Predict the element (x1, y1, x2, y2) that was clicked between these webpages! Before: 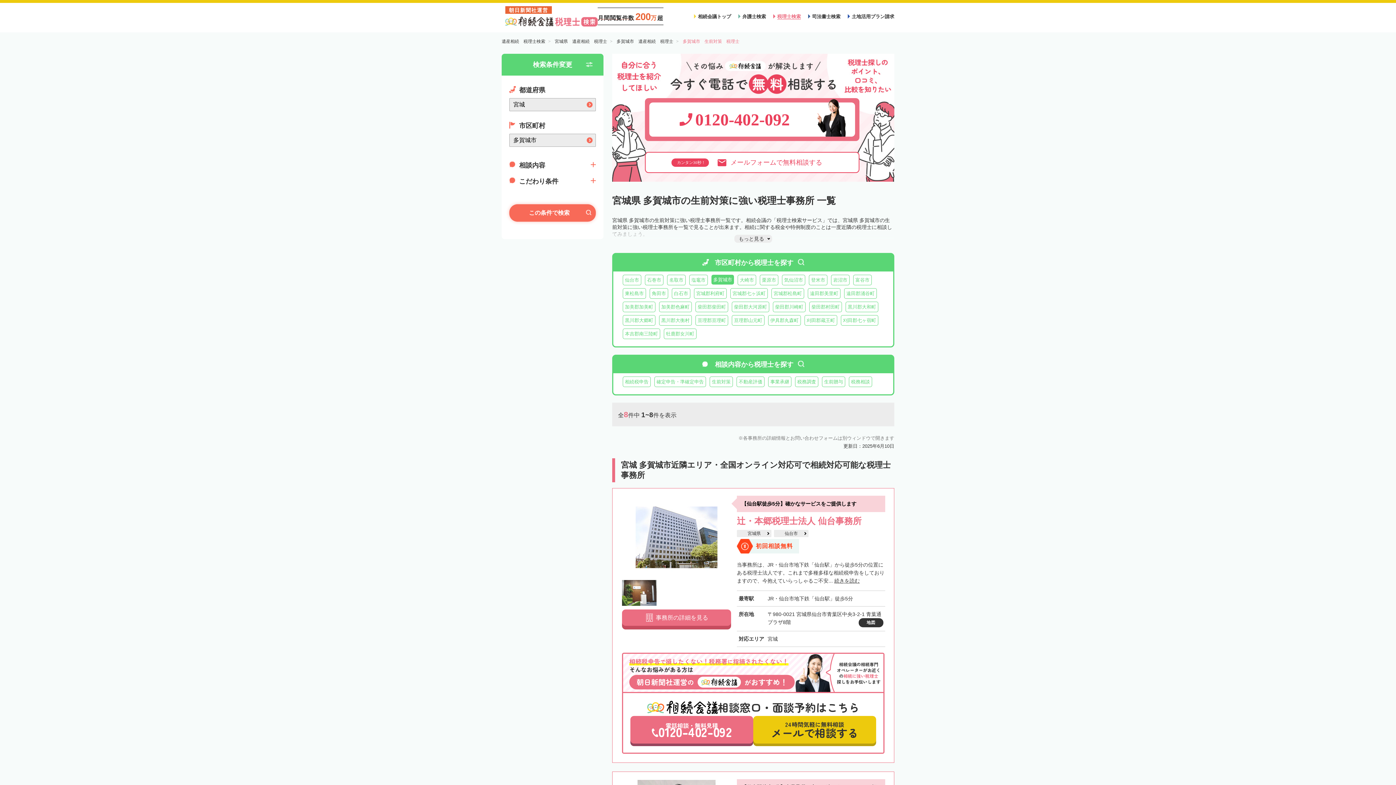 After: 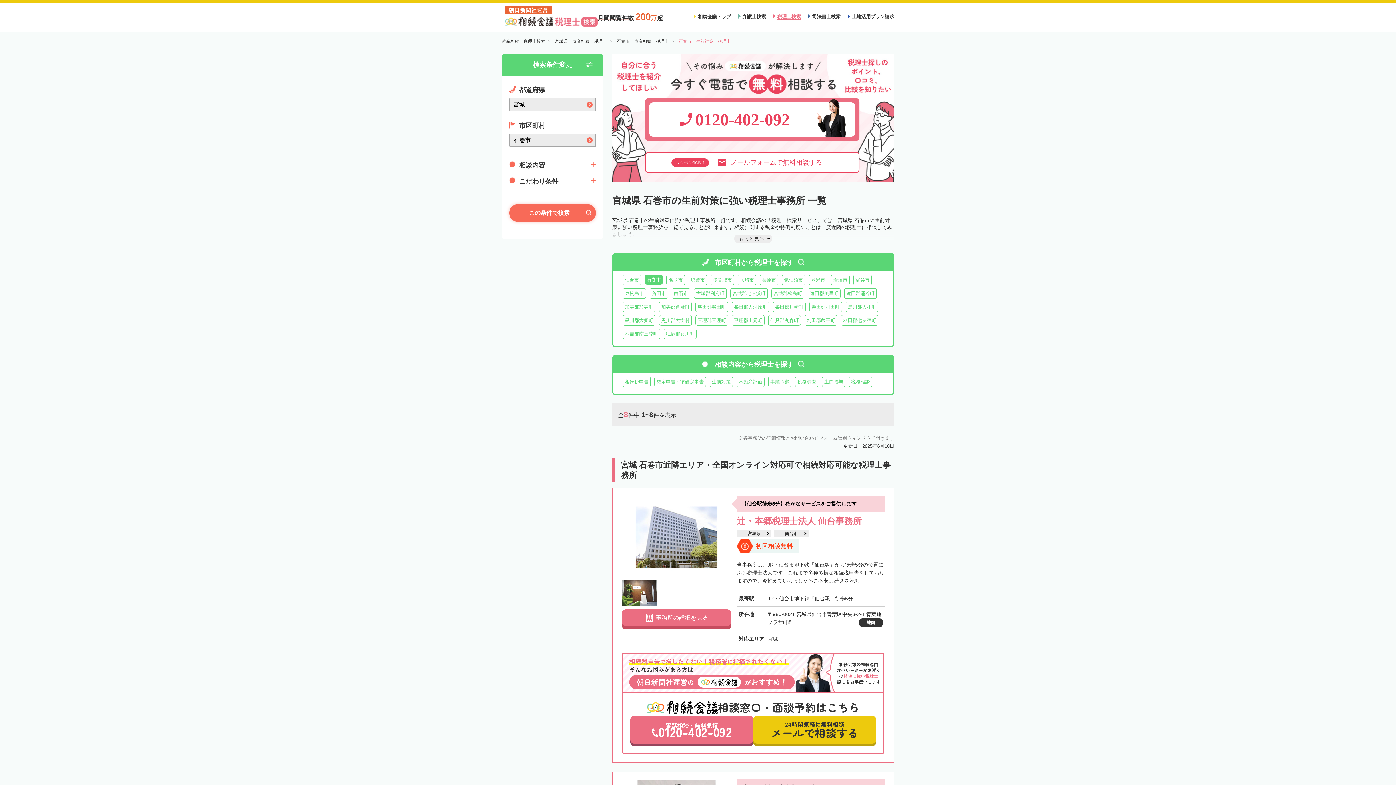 Action: label: 石巻市 bbox: (645, 274, 663, 285)